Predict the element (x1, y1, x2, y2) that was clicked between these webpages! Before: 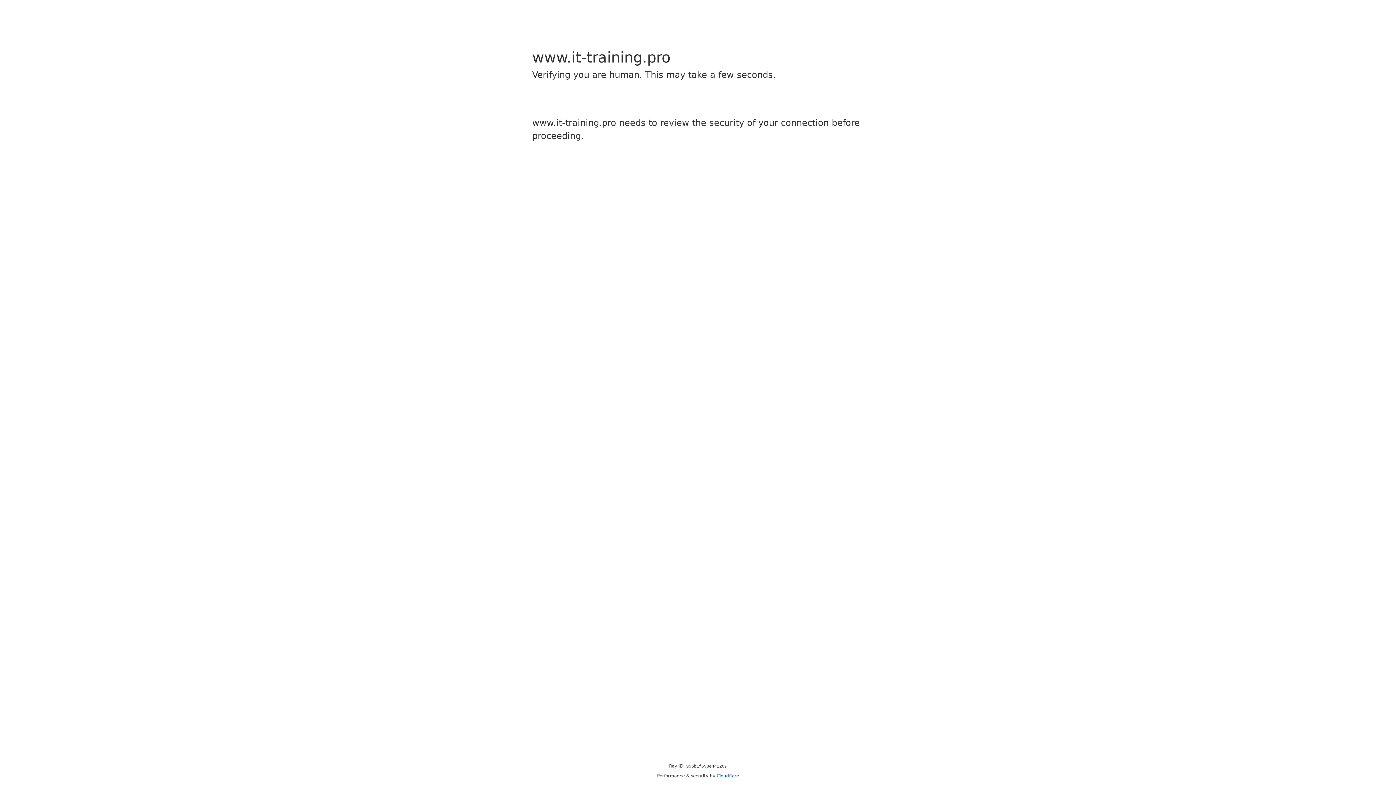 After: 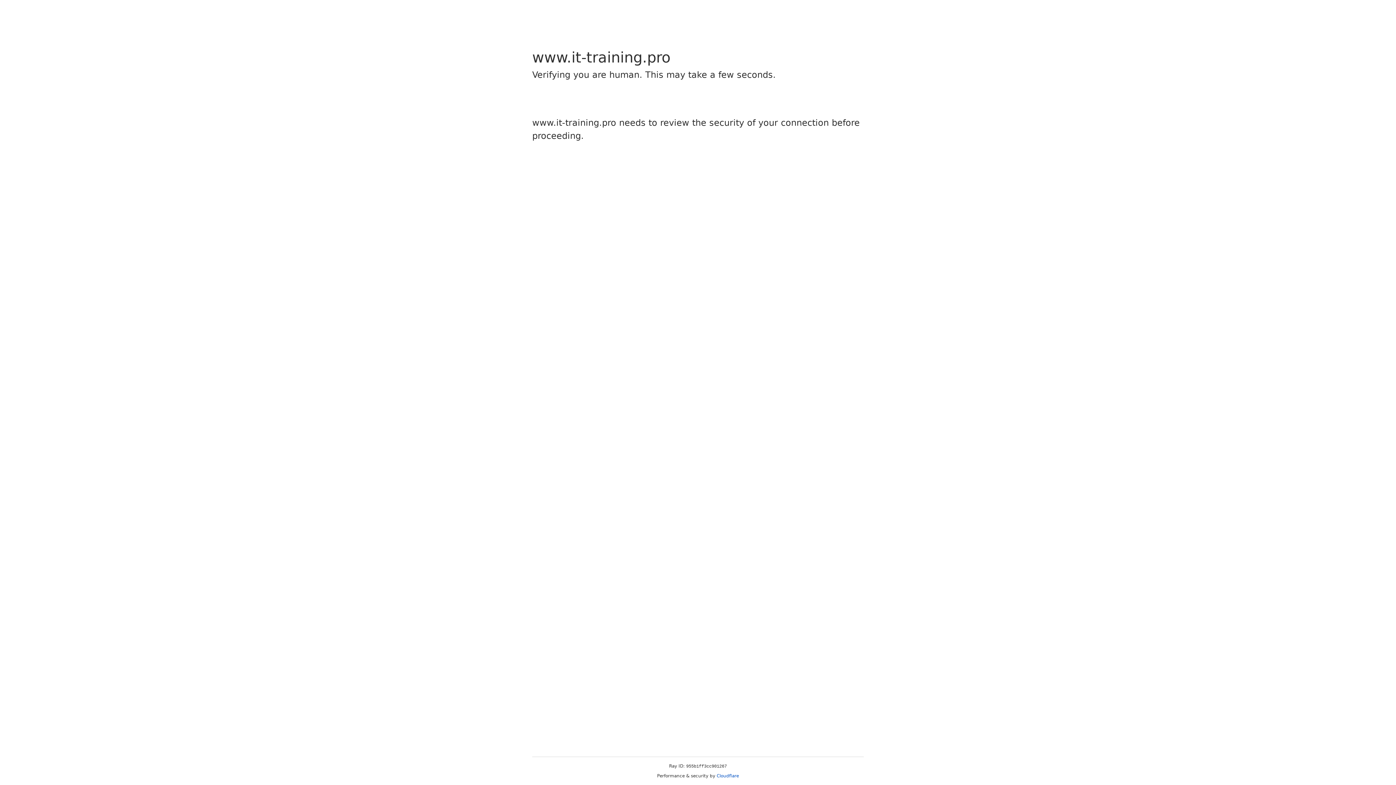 Action: label: Cloudflare bbox: (716, 773, 739, 778)